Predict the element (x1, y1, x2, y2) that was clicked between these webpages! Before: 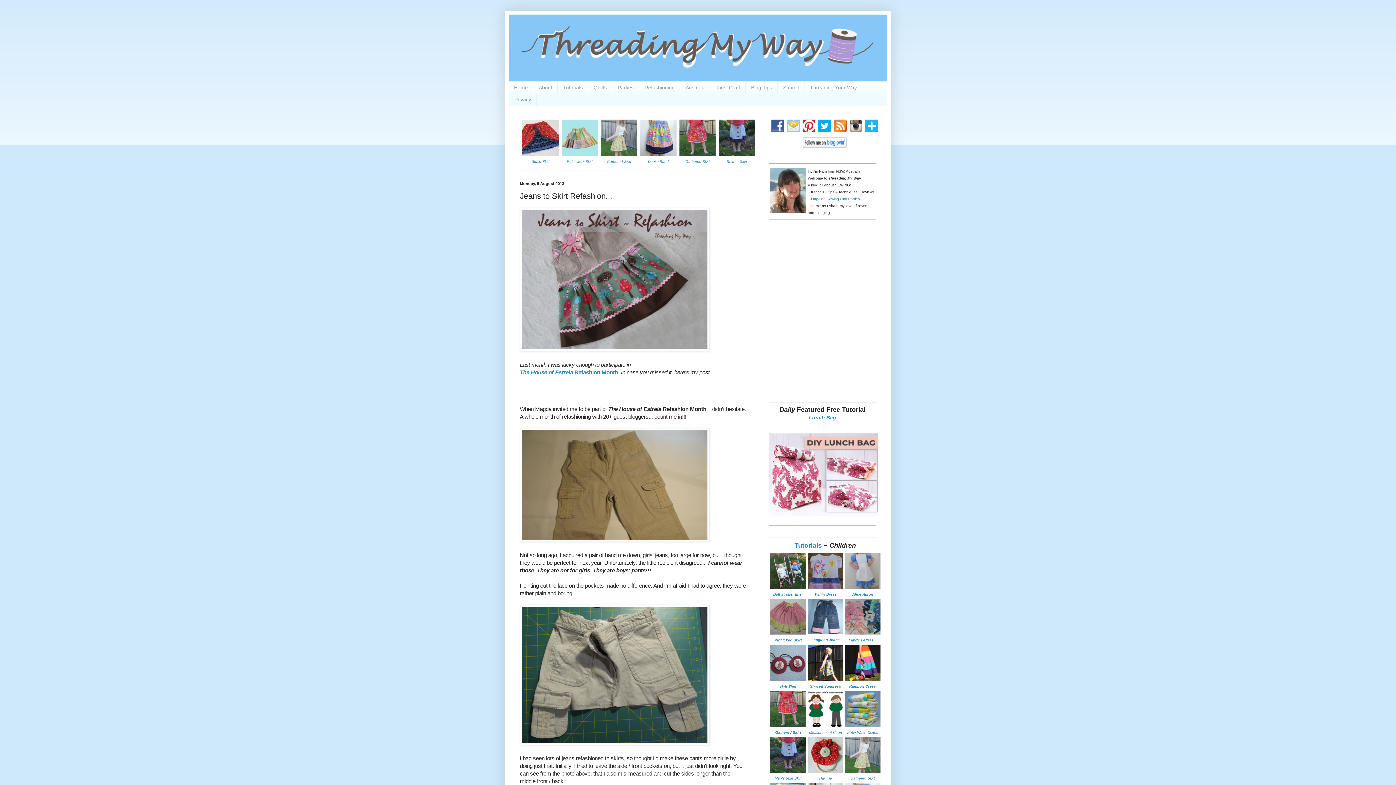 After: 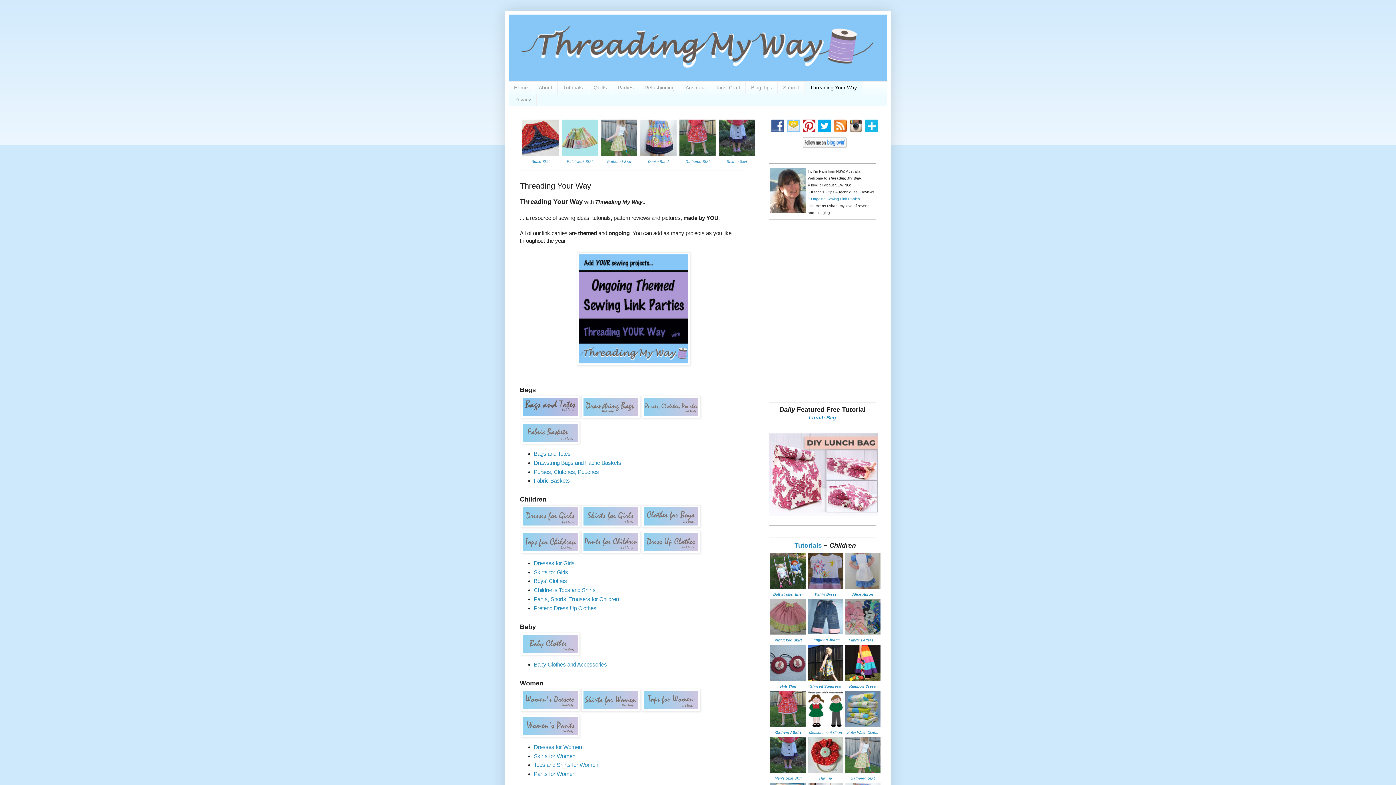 Action: bbox: (804, 81, 862, 93) label: Threading Your Way